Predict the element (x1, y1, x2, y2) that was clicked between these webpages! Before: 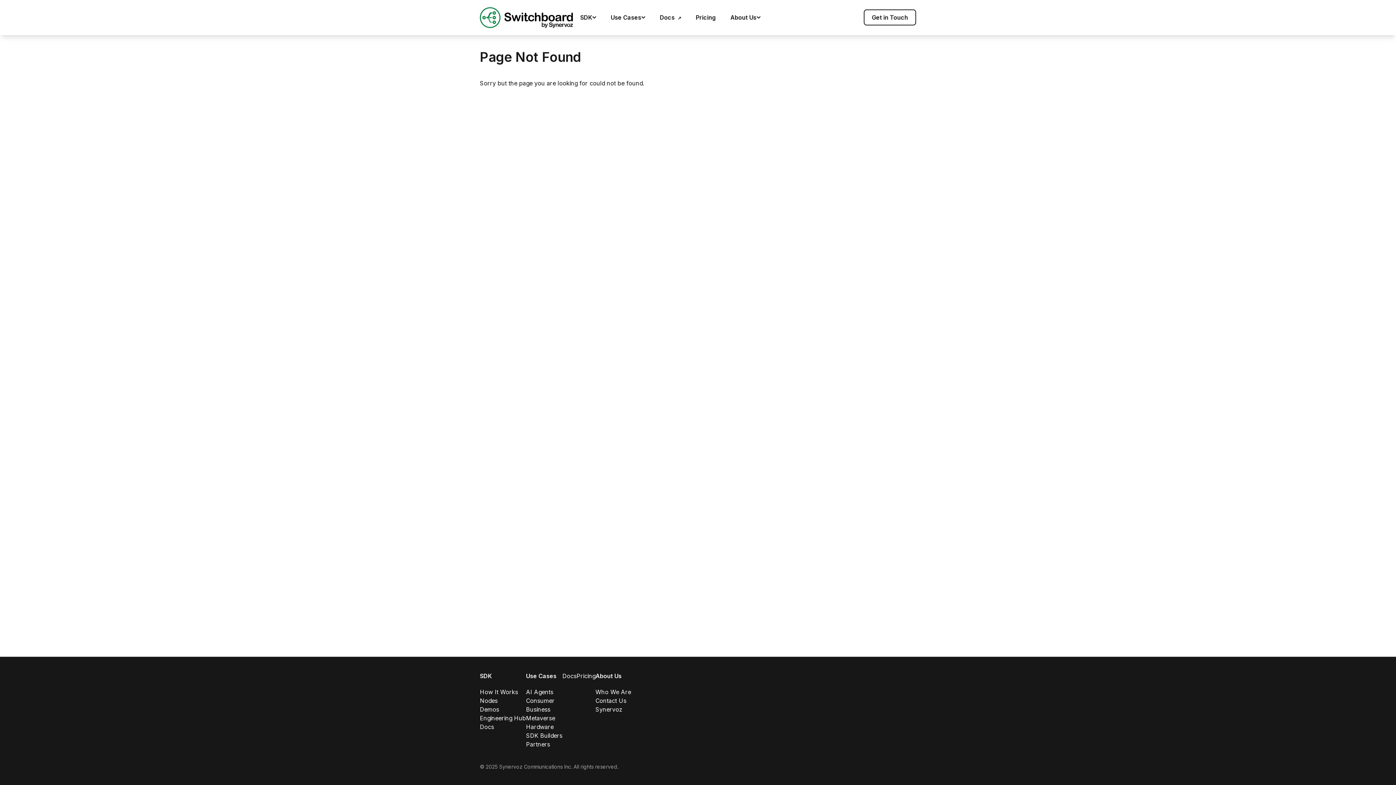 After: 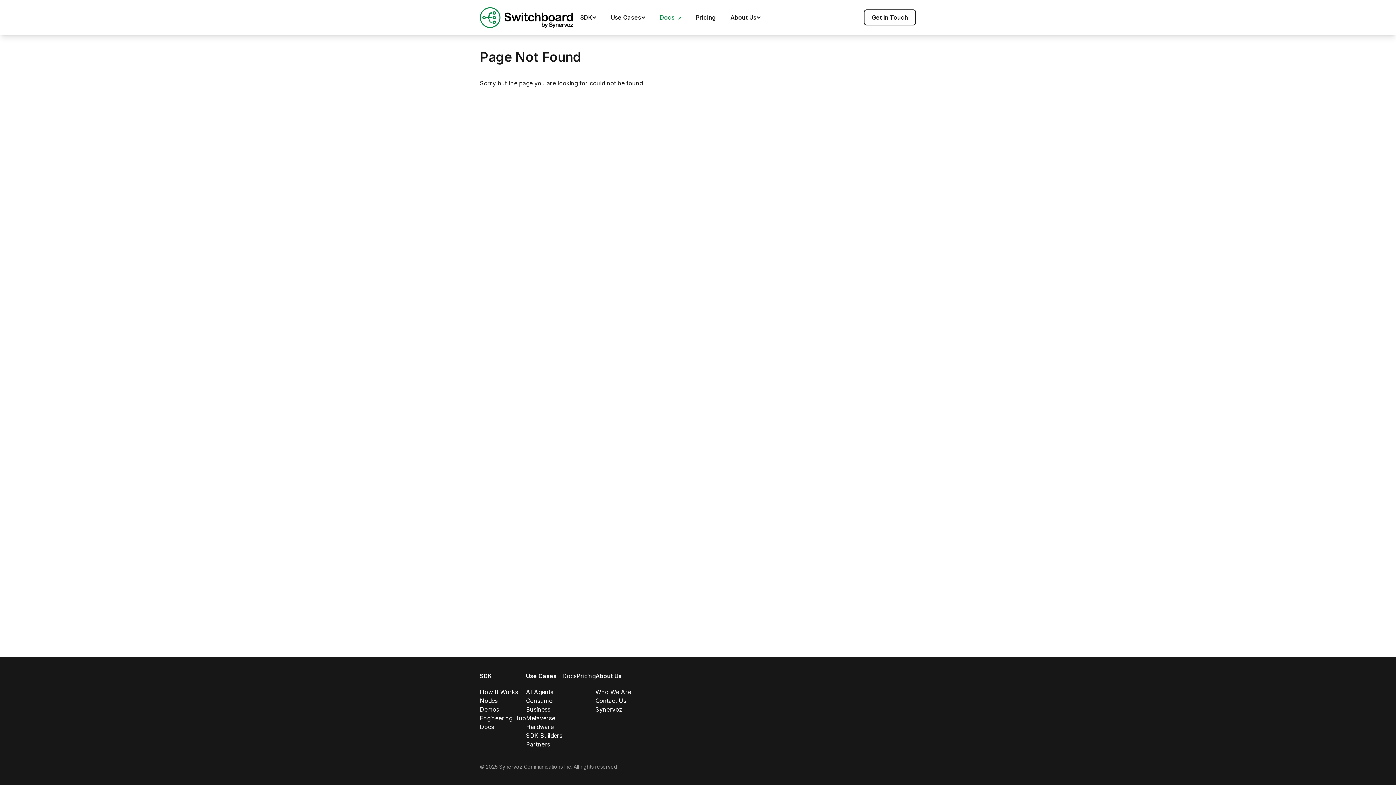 Action: label: Docs ↗ bbox: (660, 13, 681, 21)